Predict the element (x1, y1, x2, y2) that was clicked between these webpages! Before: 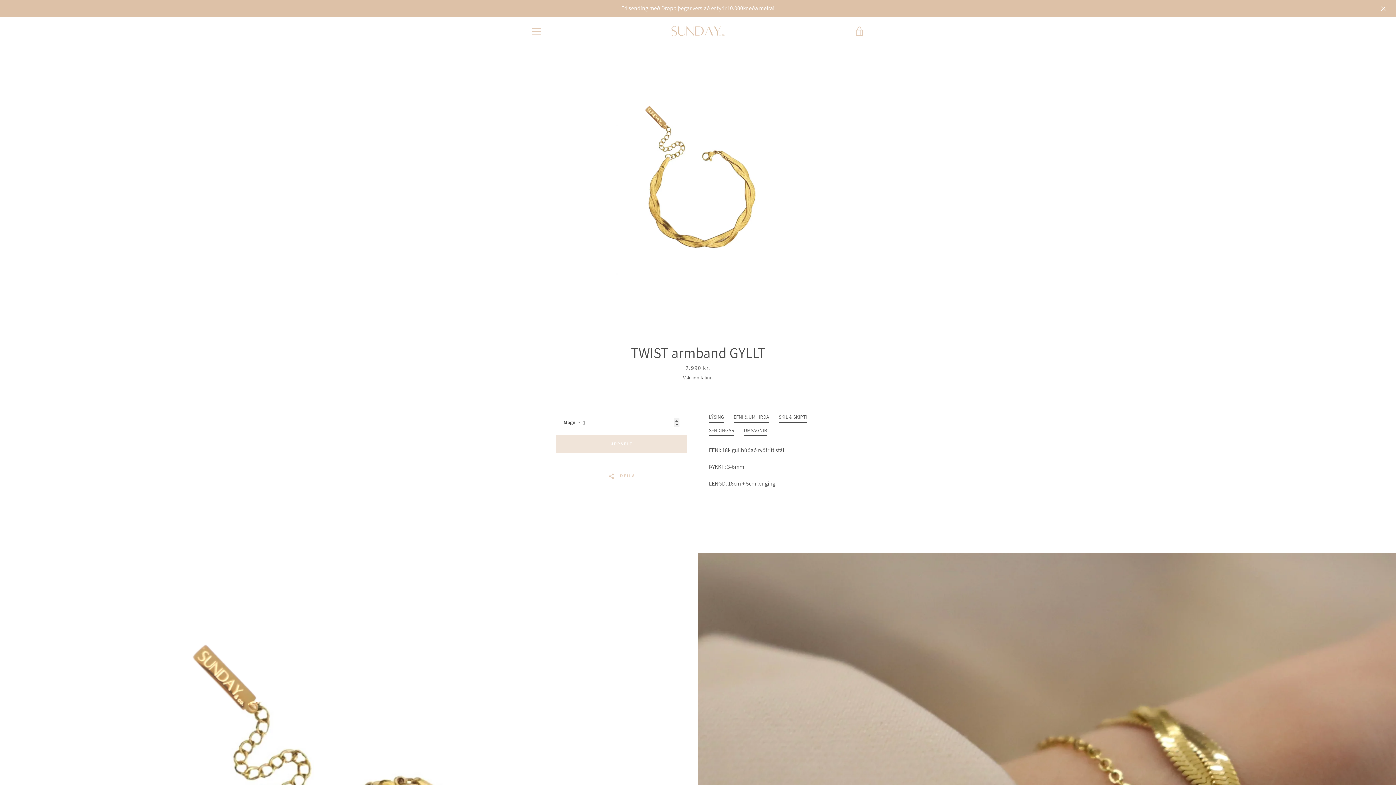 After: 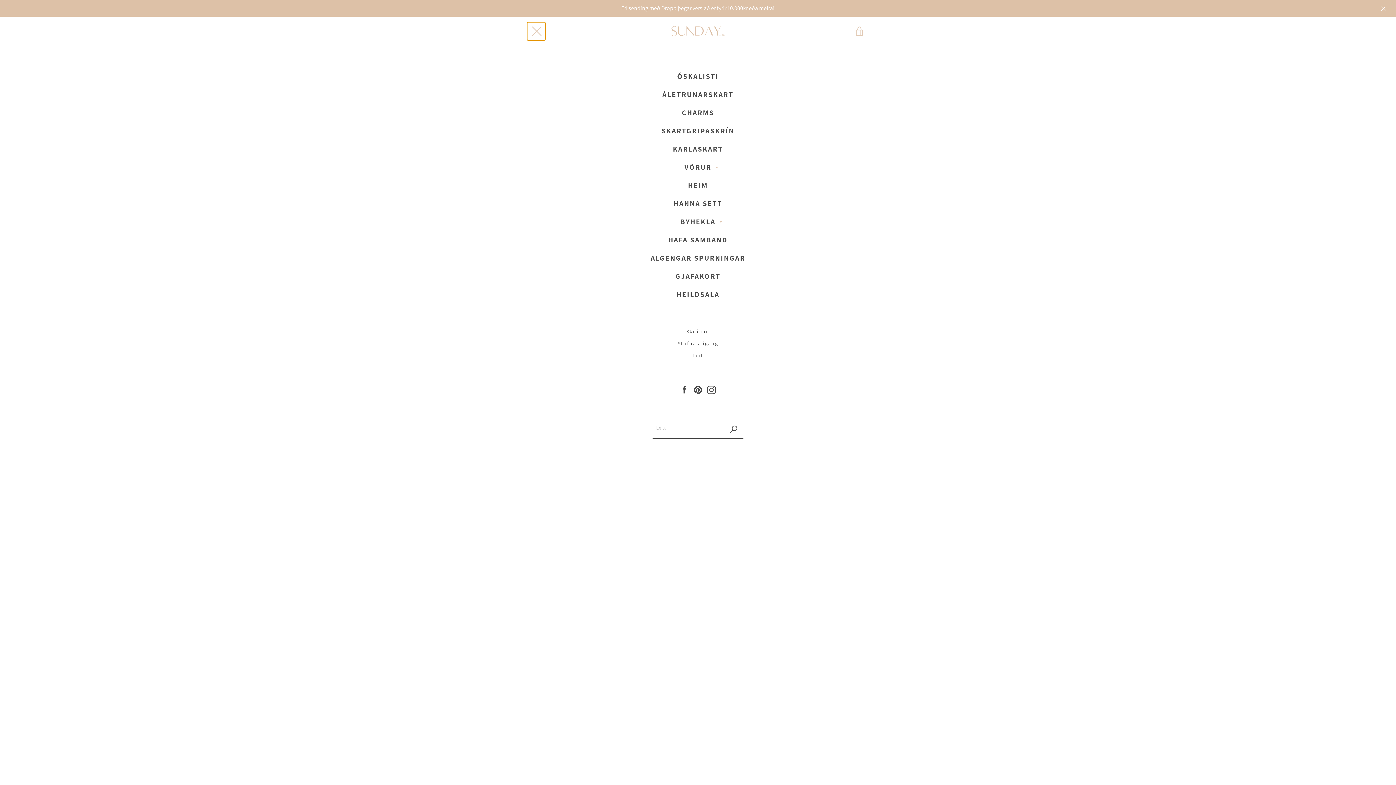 Action: label: FLÝTILEIÐ bbox: (527, 22, 545, 40)